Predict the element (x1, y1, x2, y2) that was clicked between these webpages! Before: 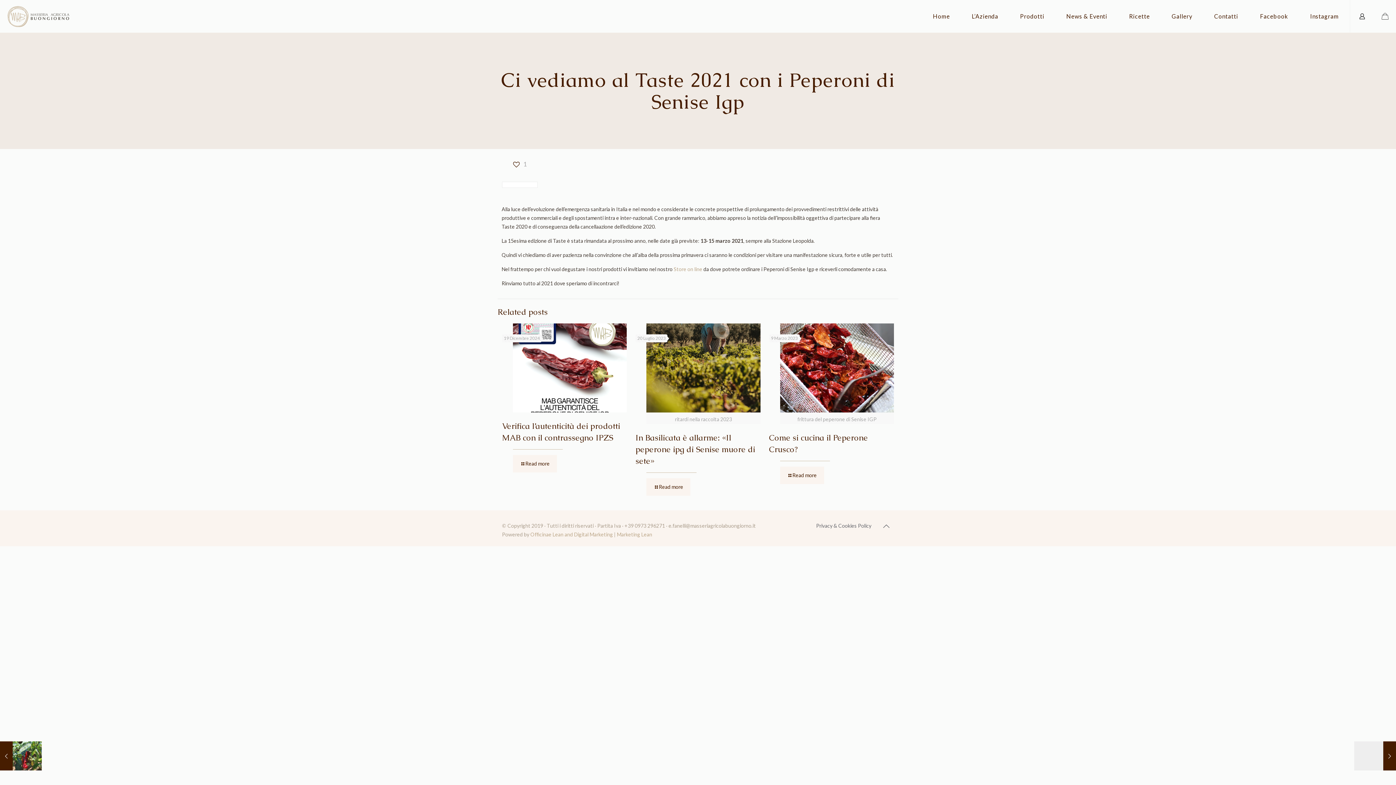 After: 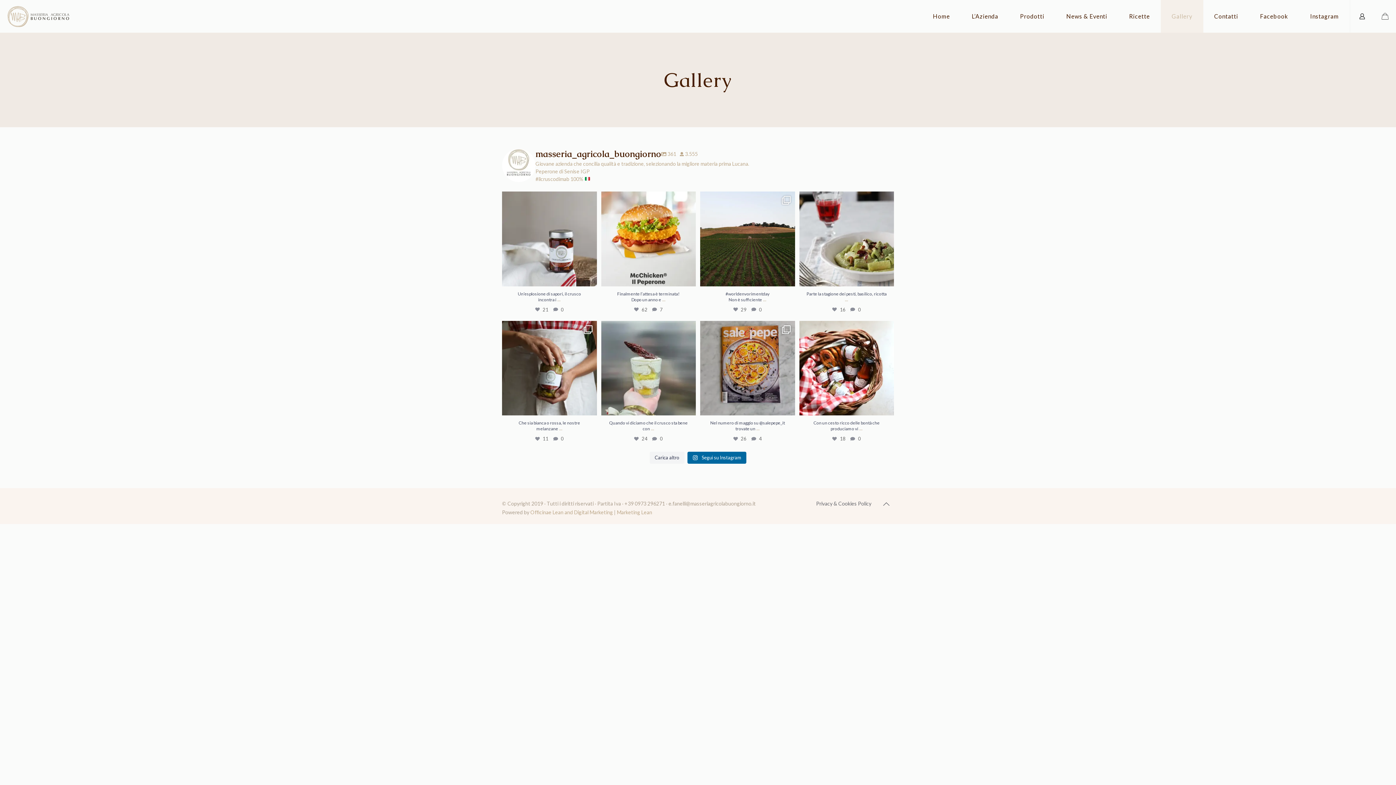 Action: label: Gallery bbox: (1161, 0, 1203, 32)